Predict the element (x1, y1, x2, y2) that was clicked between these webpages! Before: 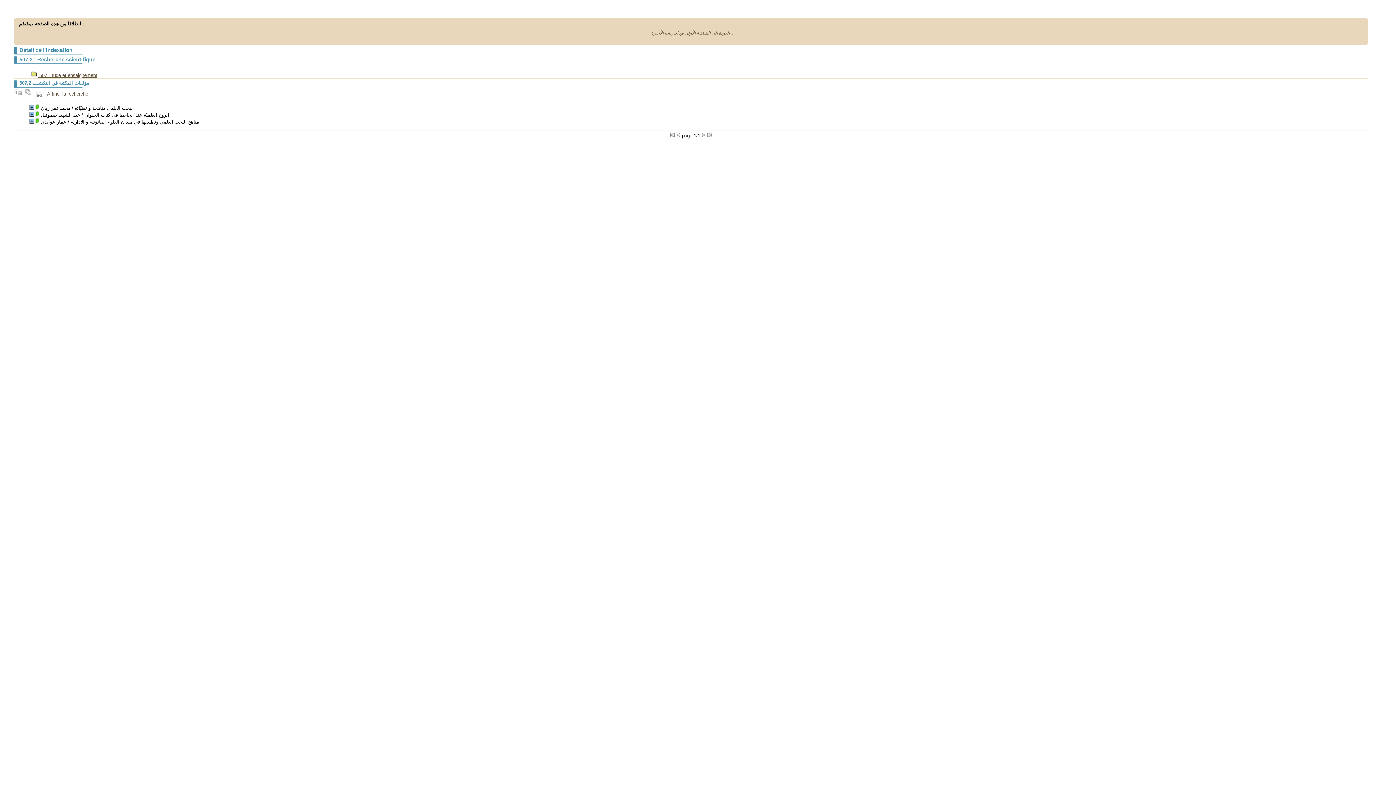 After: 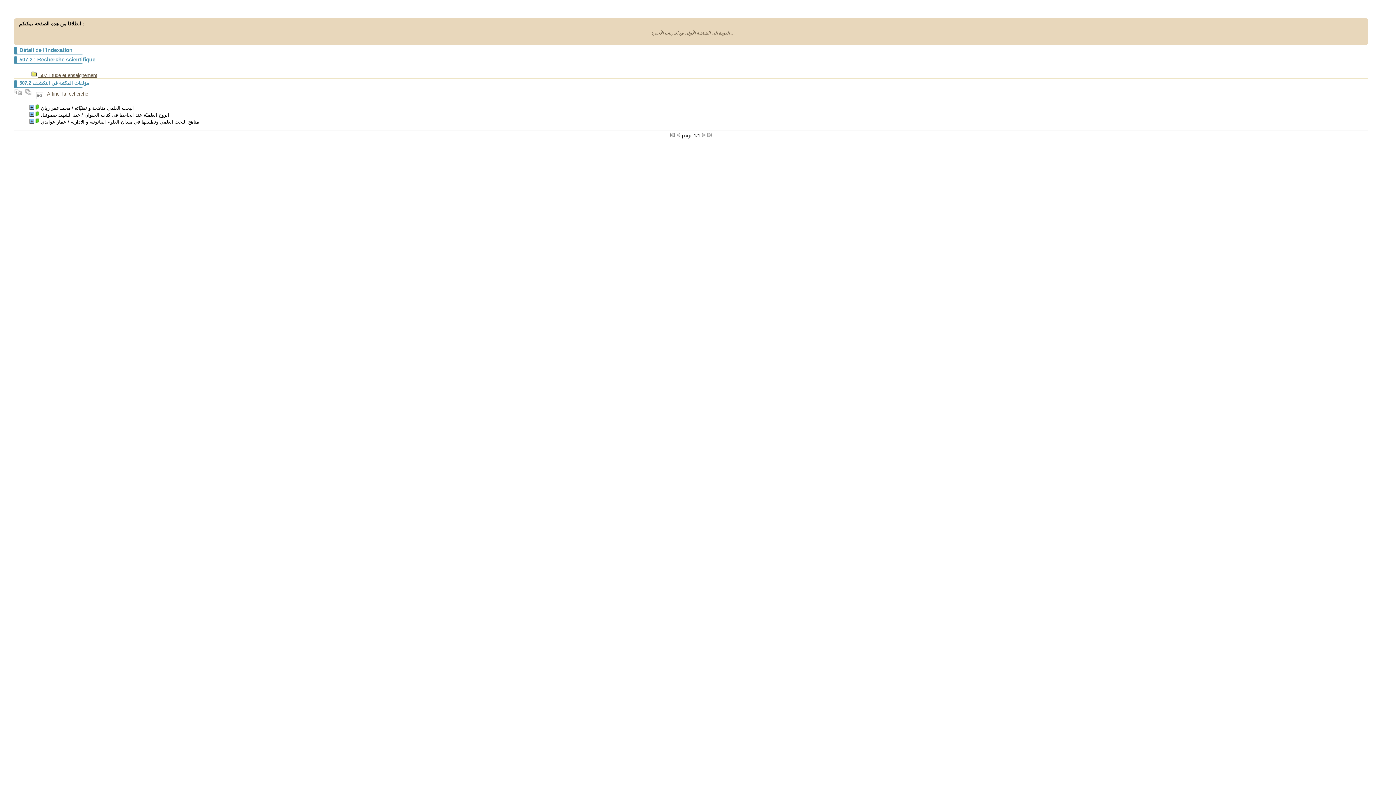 Action: bbox: (24, 91, 33, 96)